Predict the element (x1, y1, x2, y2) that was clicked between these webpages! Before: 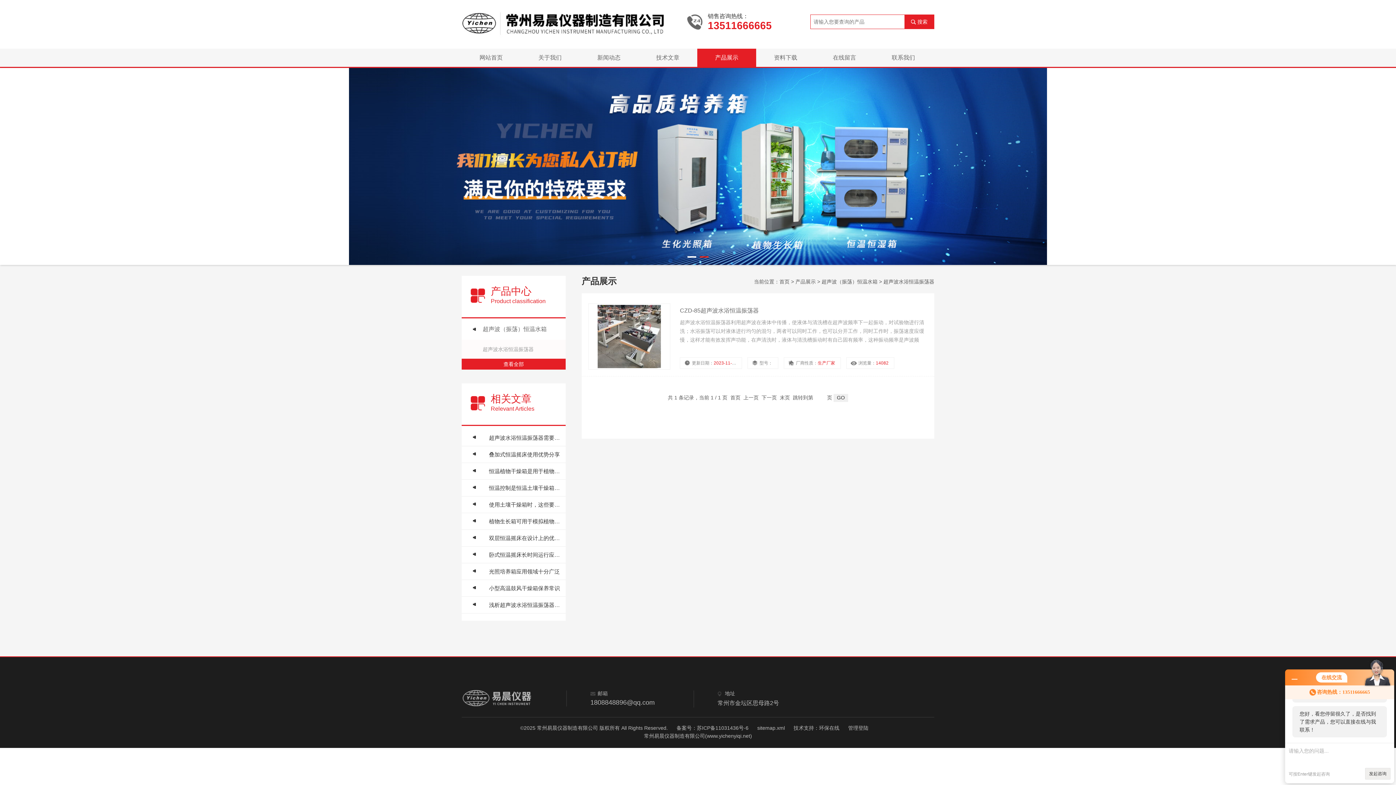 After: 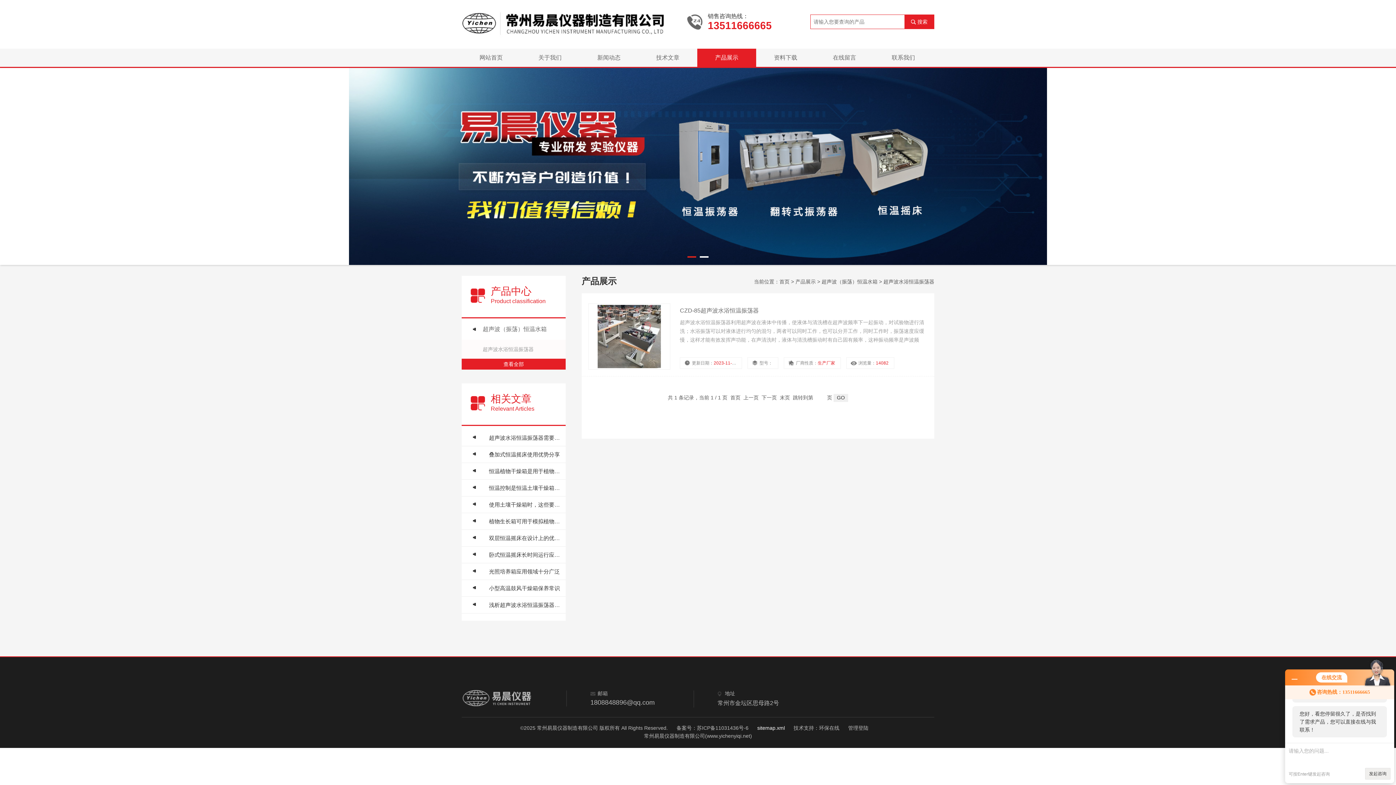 Action: bbox: (757, 725, 785, 731) label: sitemap.xml